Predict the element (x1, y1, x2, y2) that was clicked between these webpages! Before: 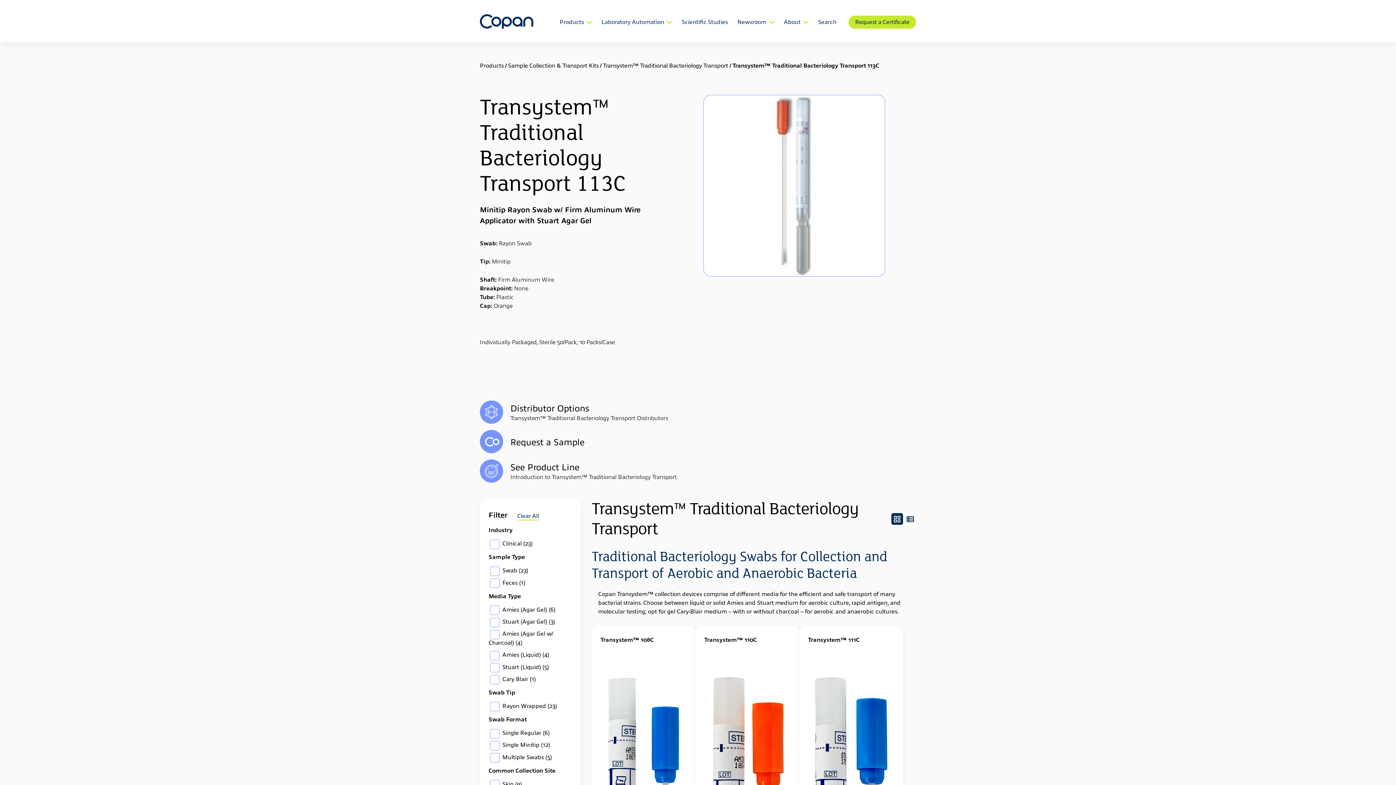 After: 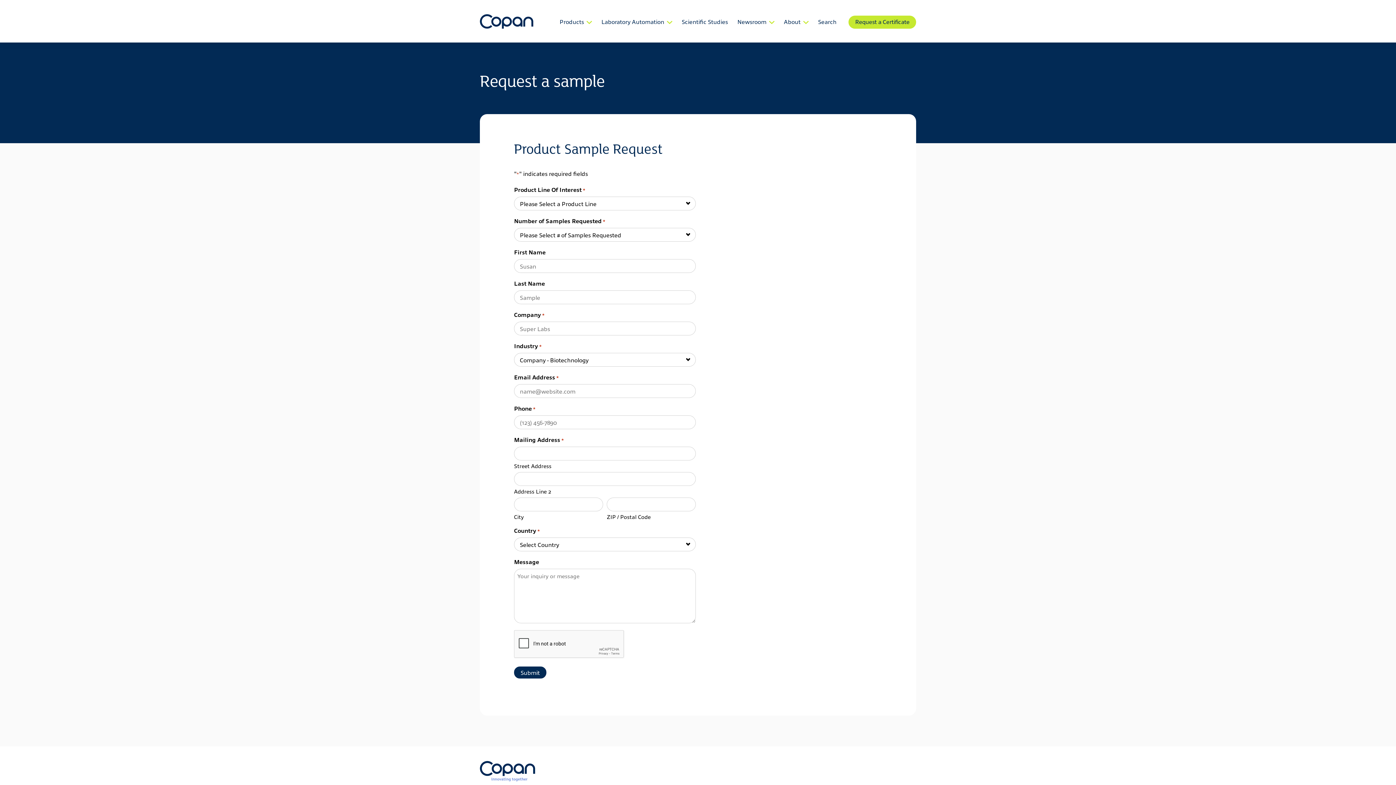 Action: bbox: (480, 430, 692, 453) label: Request a Sample